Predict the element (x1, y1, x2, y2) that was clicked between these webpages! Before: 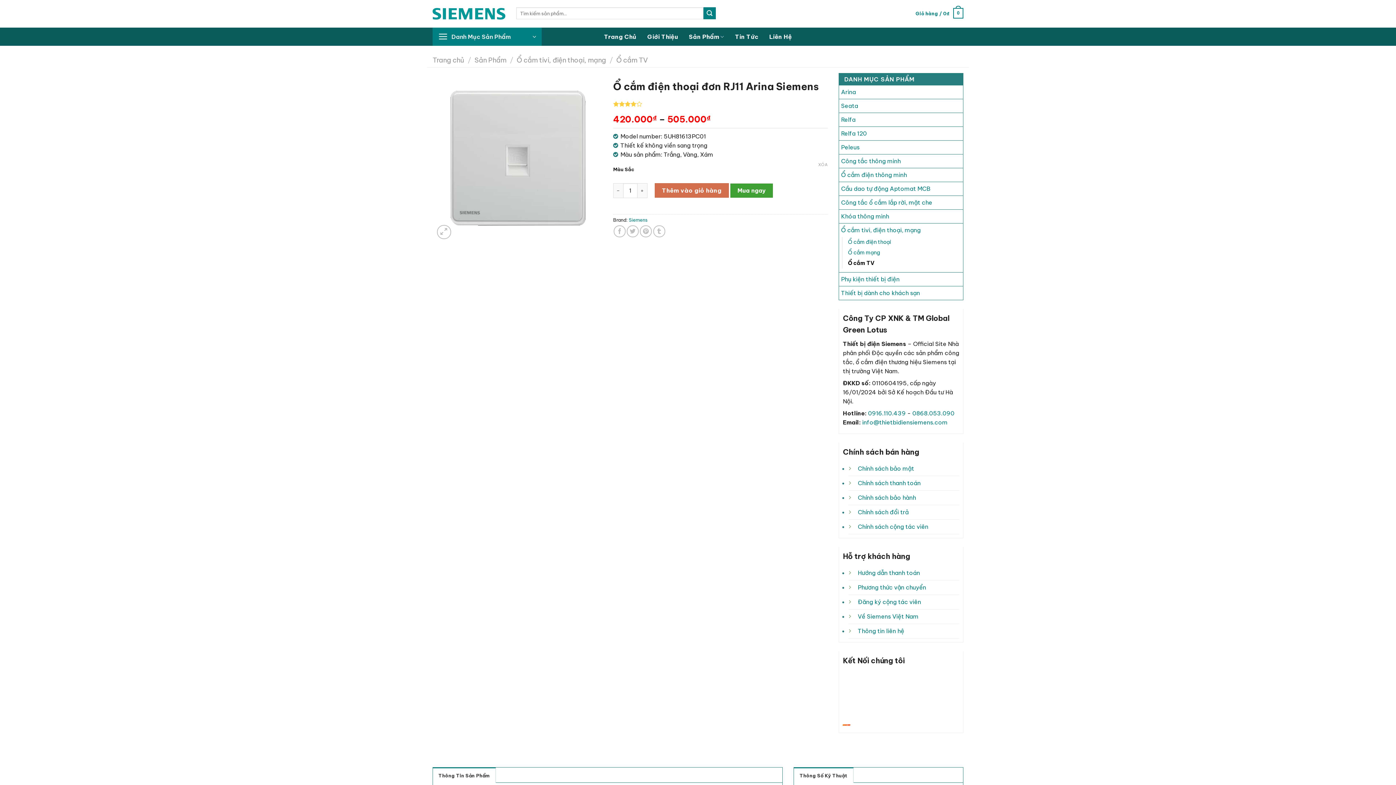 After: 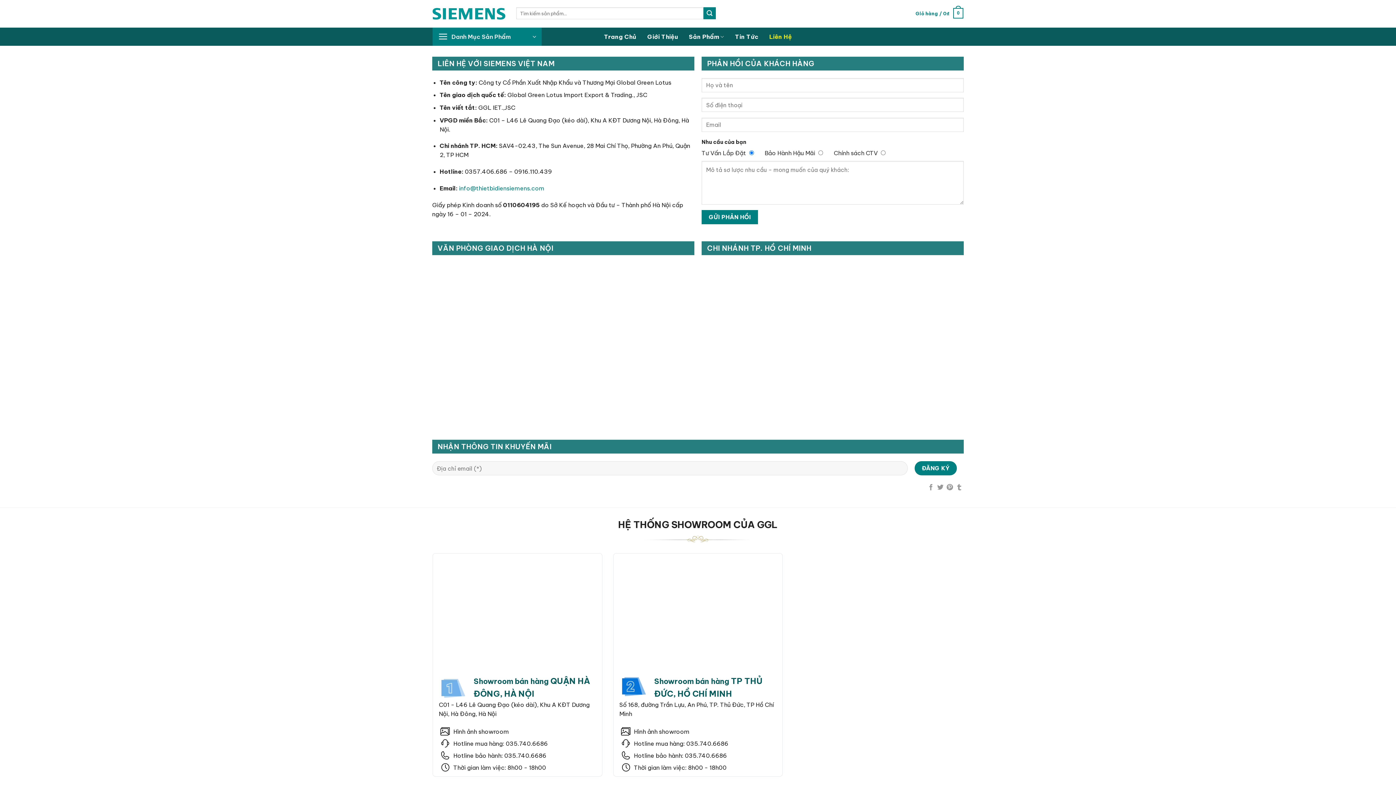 Action: bbox: (857, 627, 904, 634) label: Thông tin liên hệ